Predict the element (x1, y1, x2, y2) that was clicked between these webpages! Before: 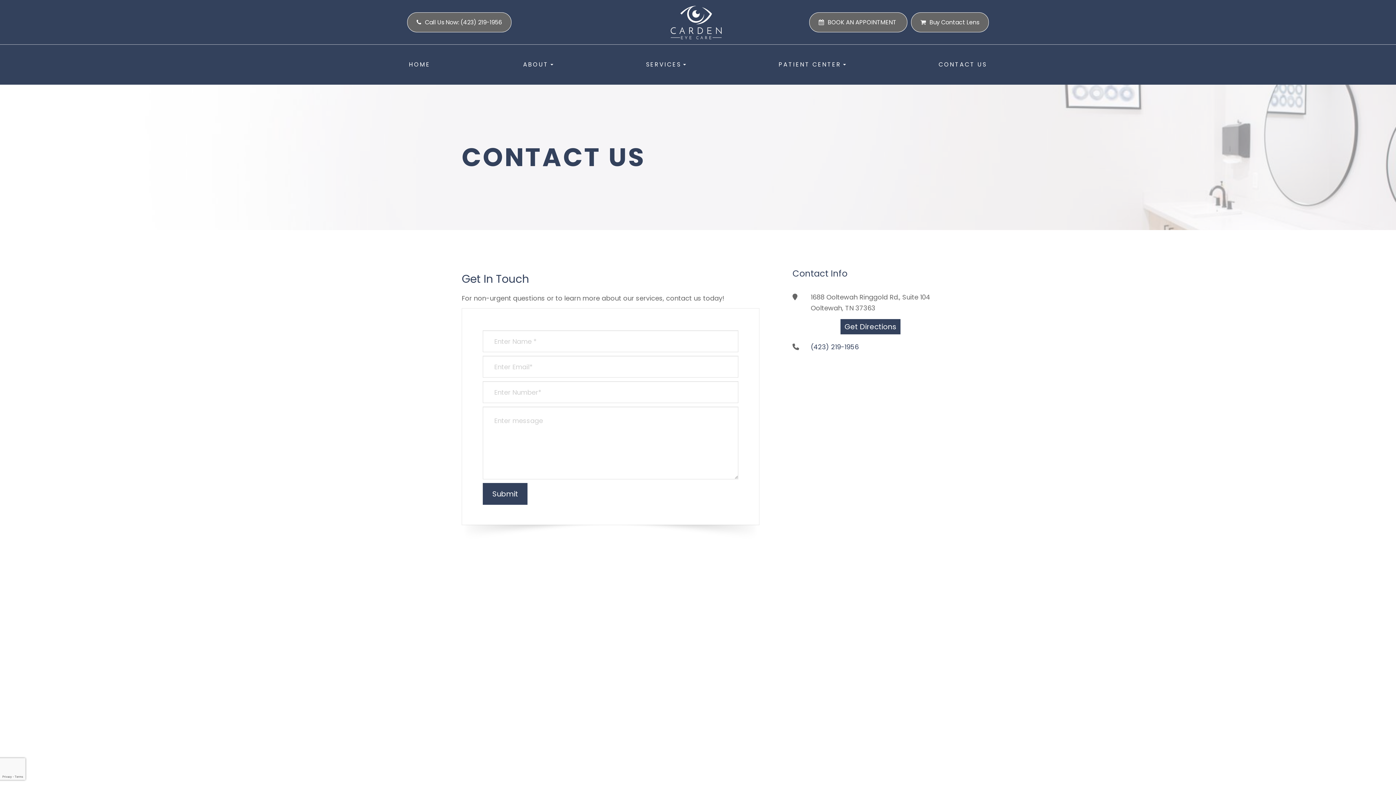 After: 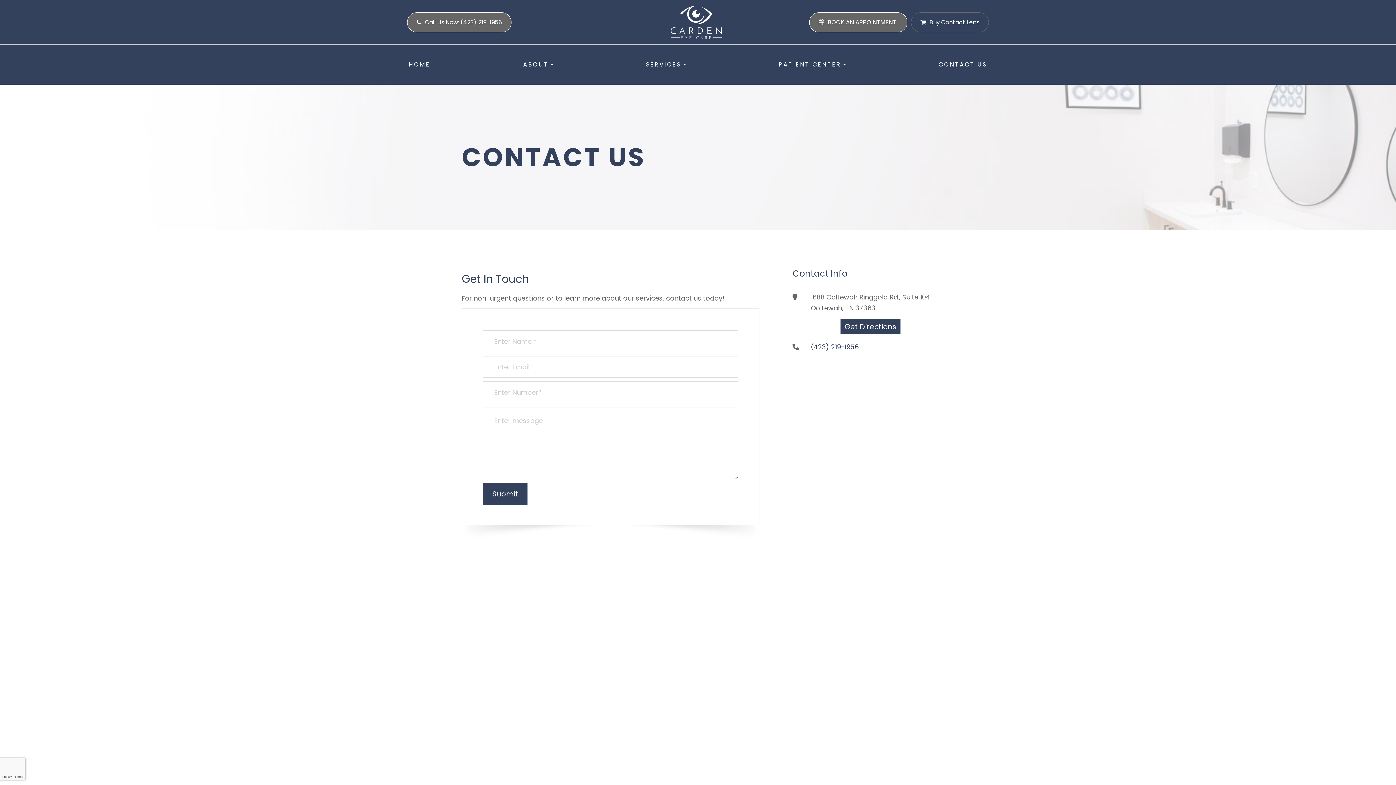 Action: label:  Buy Contact Lens bbox: (911, 12, 989, 32)